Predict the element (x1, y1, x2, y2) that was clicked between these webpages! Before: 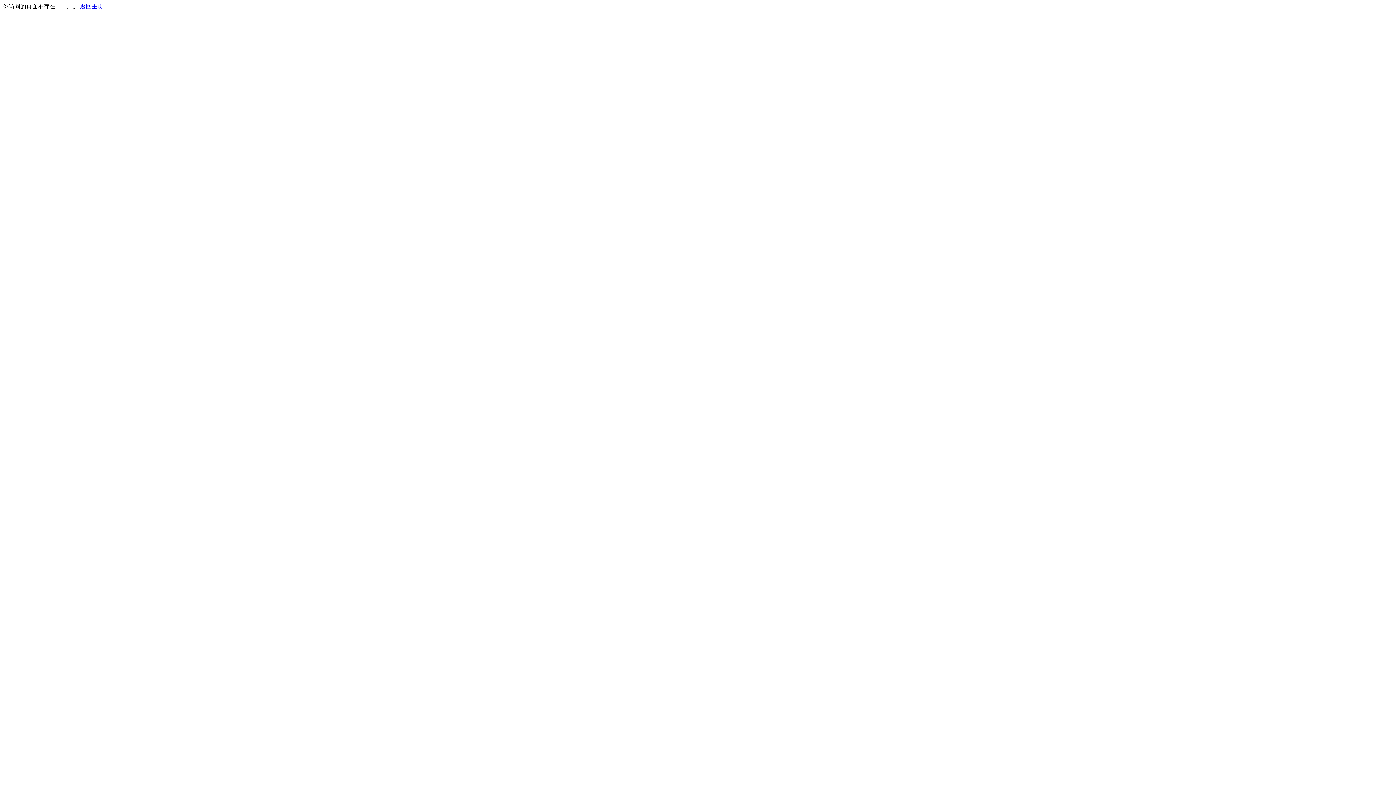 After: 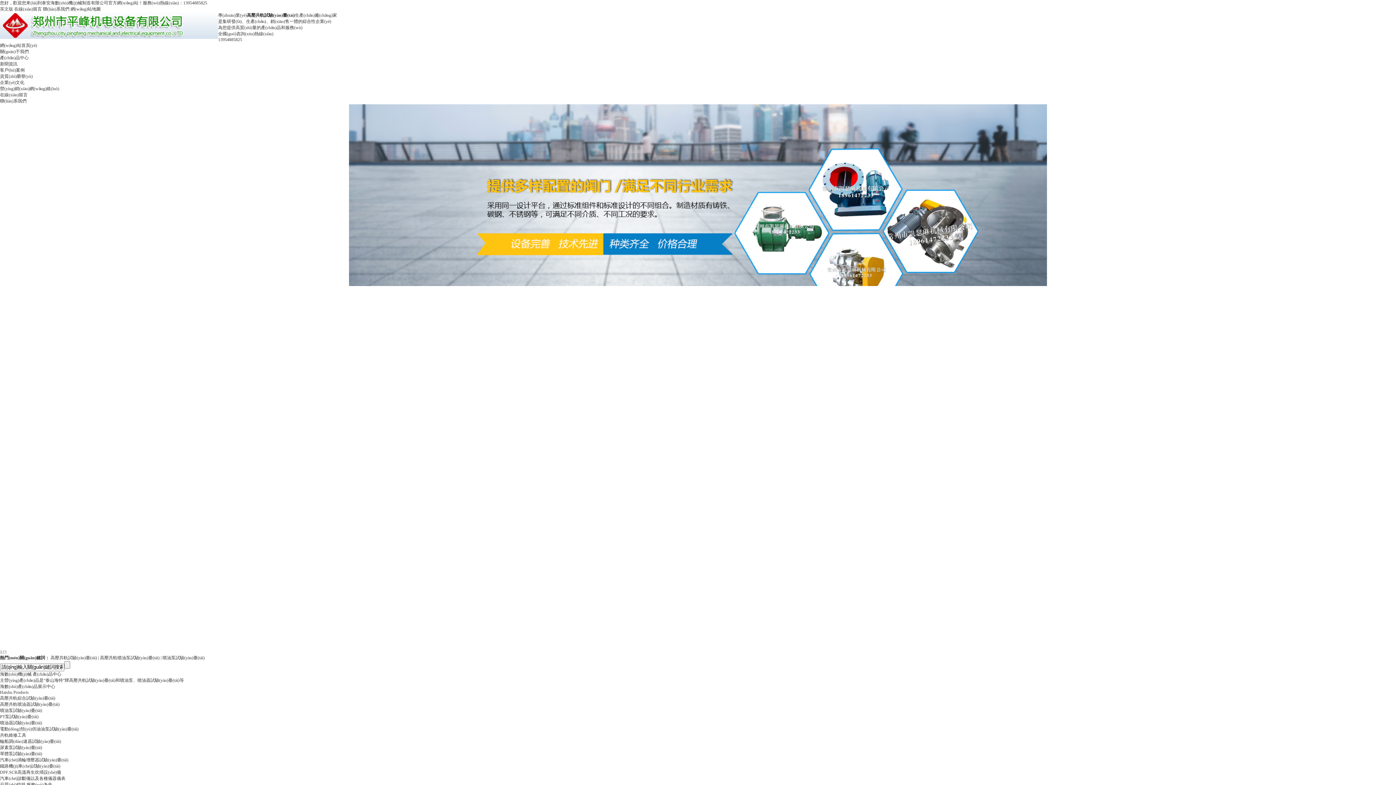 Action: bbox: (80, 3, 103, 9) label: 返回主页